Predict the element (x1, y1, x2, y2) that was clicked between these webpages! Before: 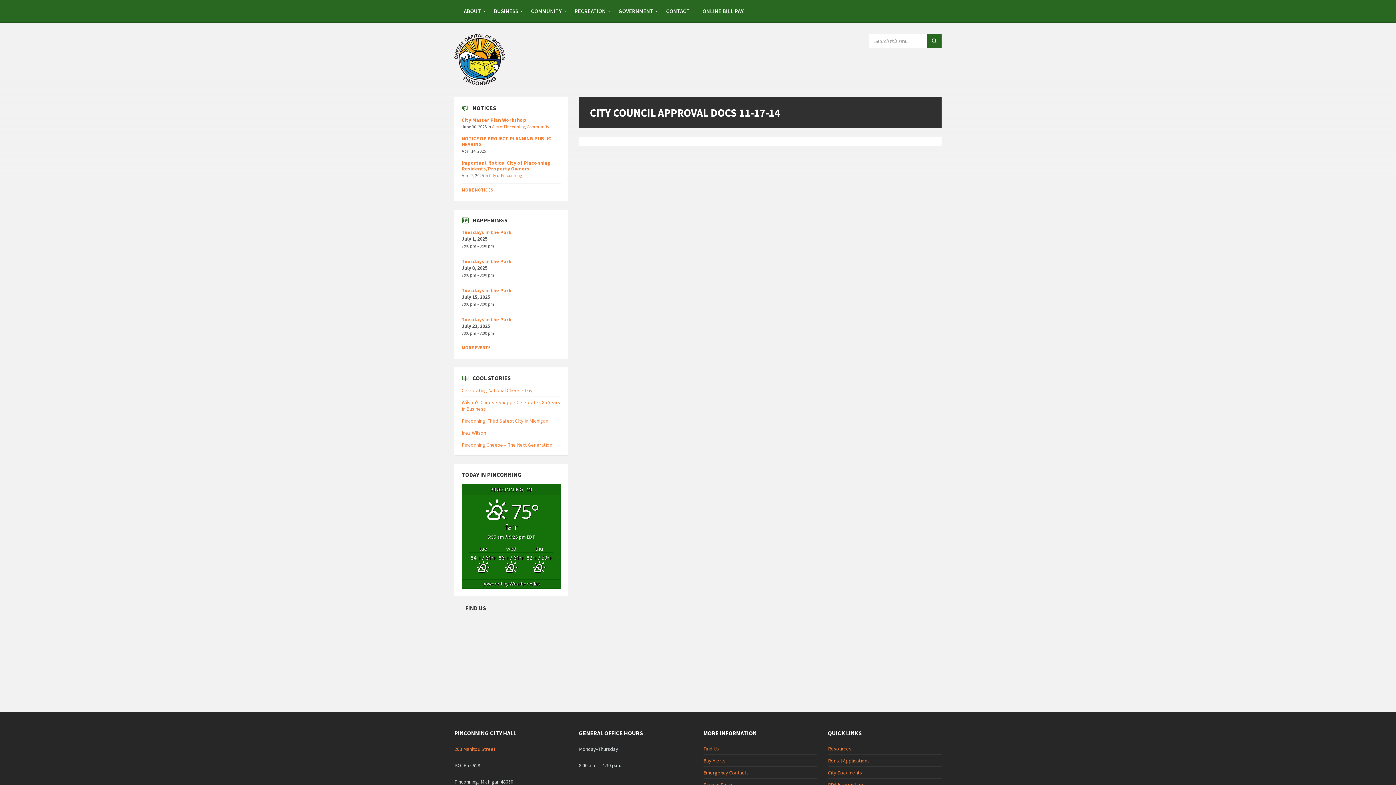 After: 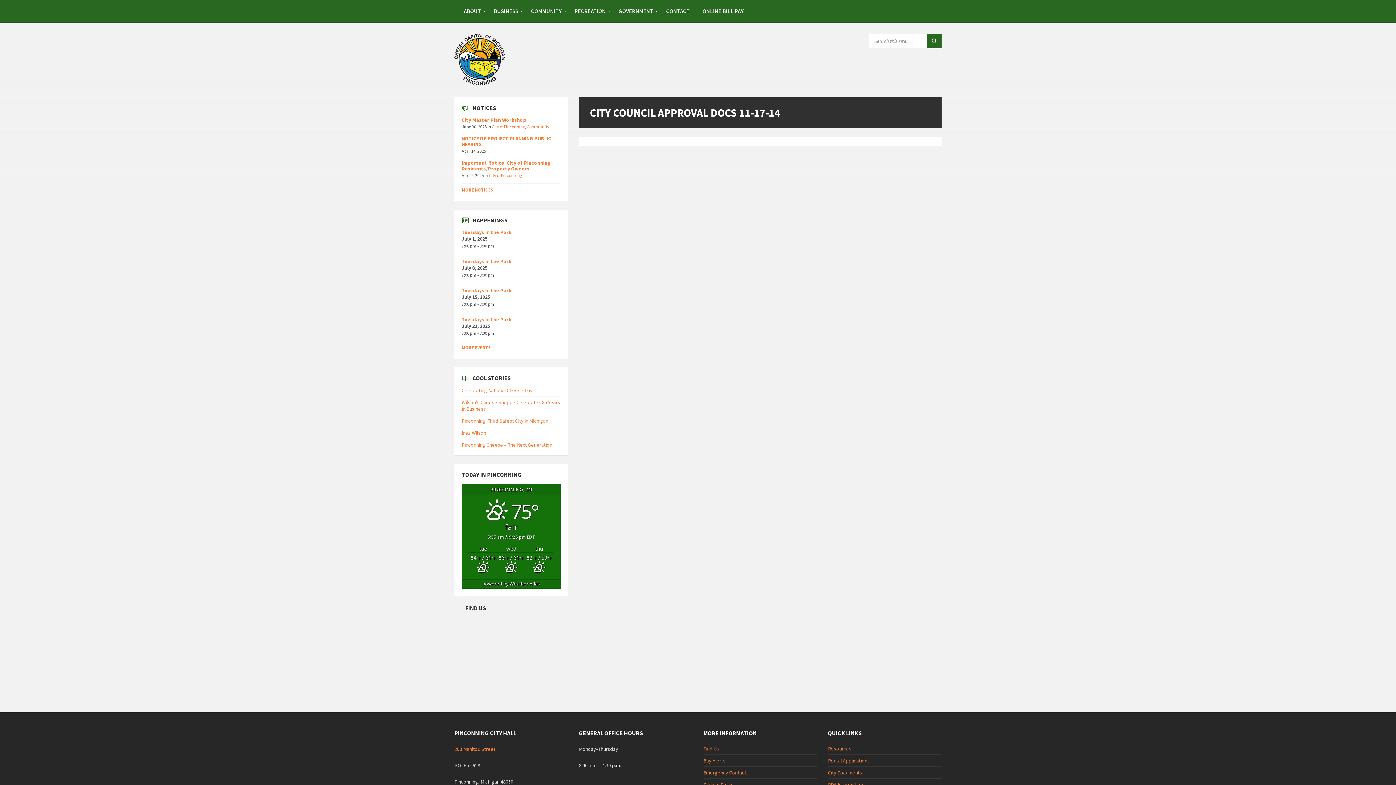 Action: bbox: (703, 757, 725, 764) label: Bay Alerts